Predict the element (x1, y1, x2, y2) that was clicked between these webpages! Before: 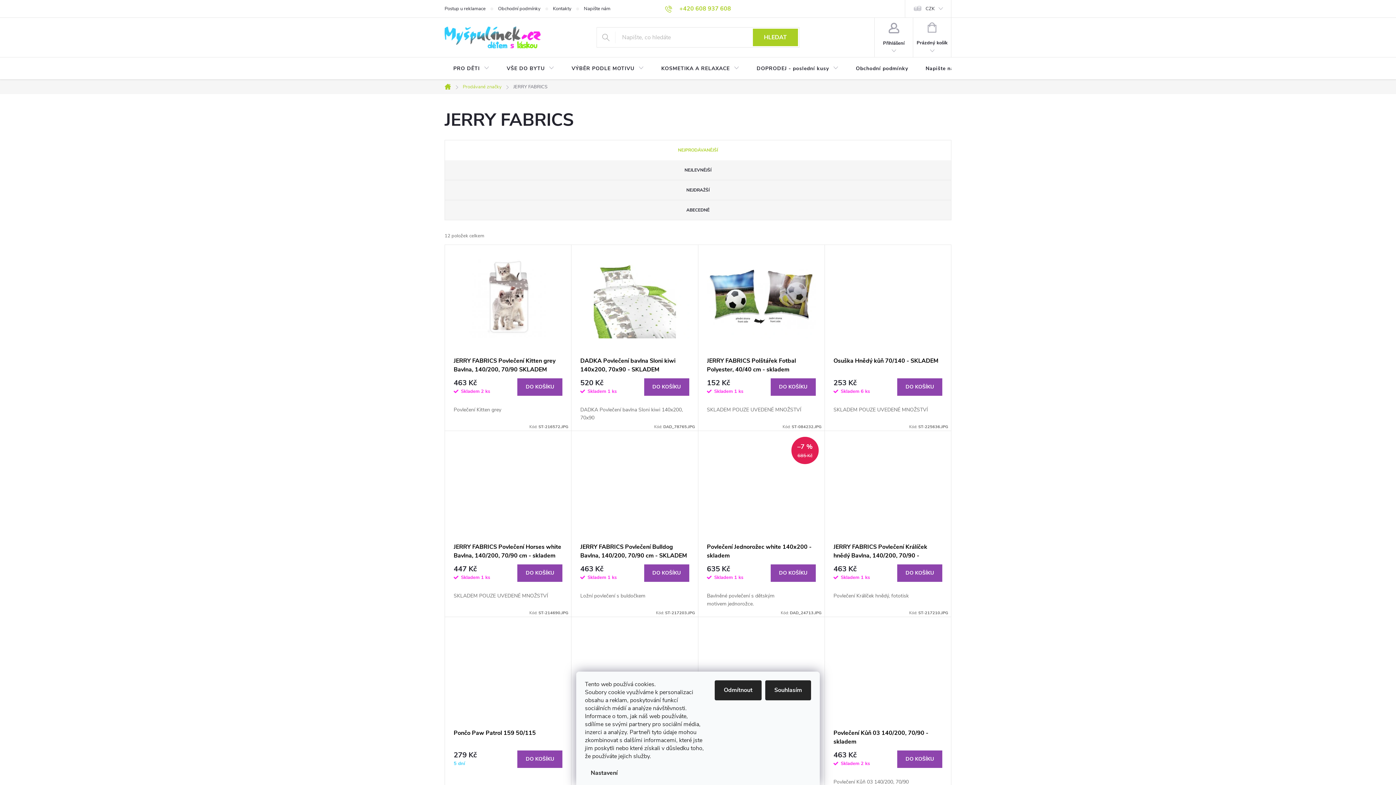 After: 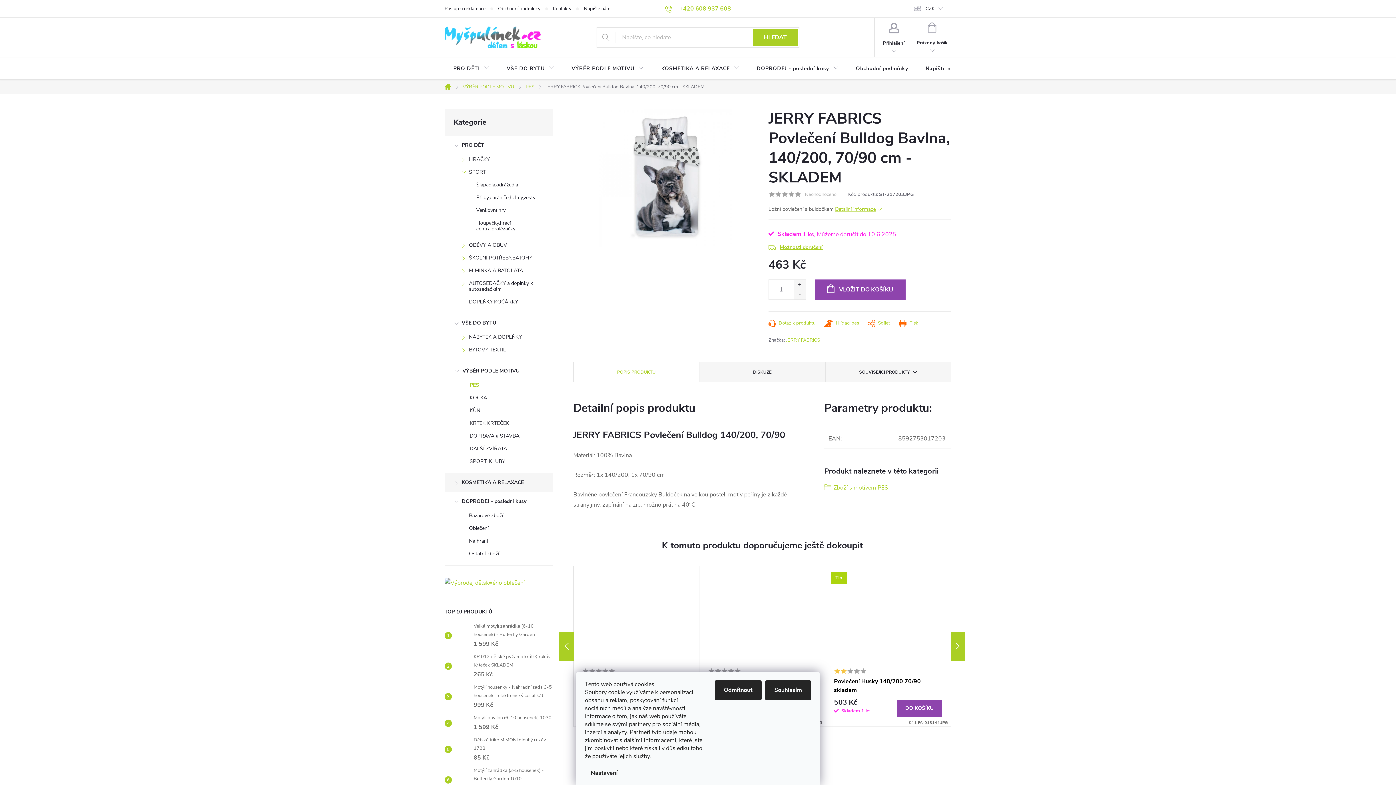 Action: bbox: (580, 542, 689, 560) label: JERRY FABRICS Povlečení Bulldog Bavlna, 140/200, 70/90 cm - SKLADEM